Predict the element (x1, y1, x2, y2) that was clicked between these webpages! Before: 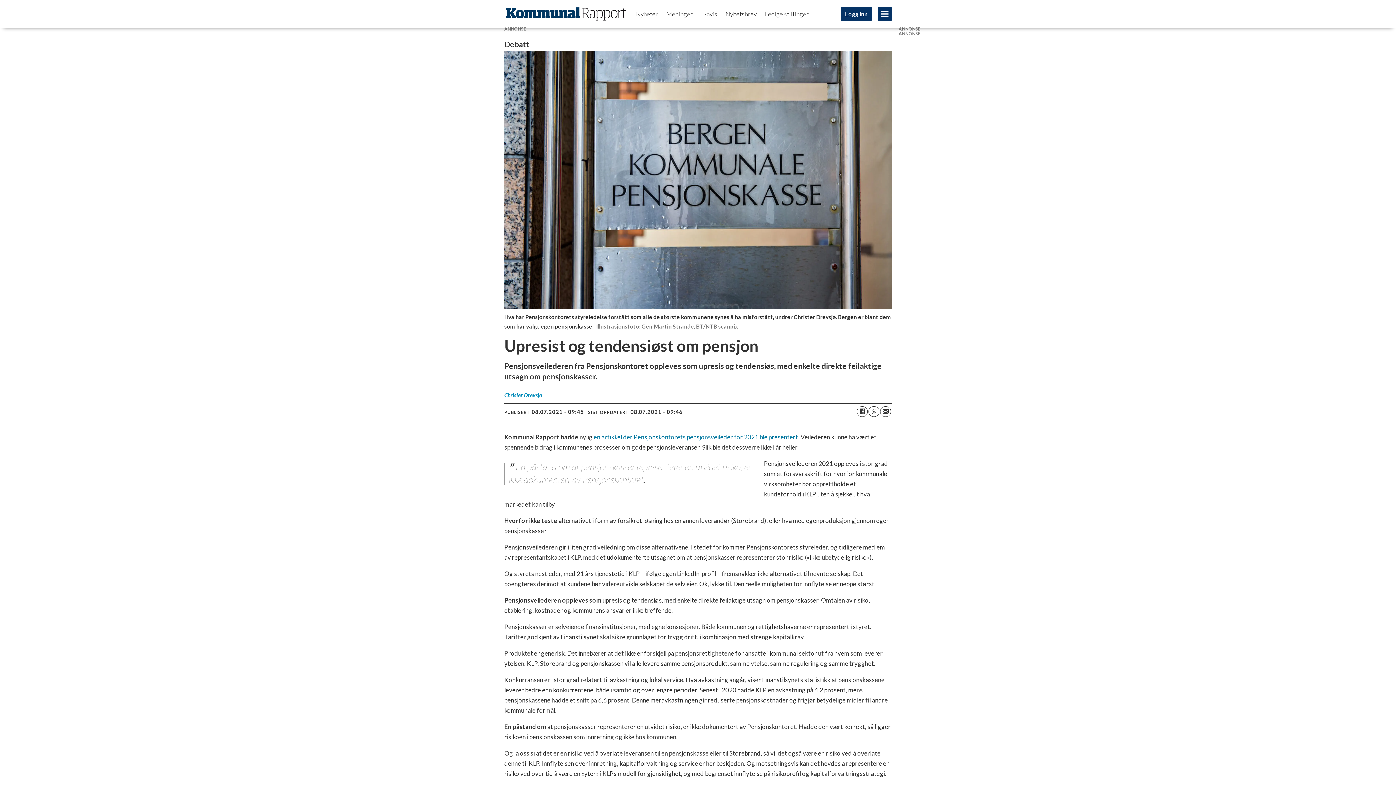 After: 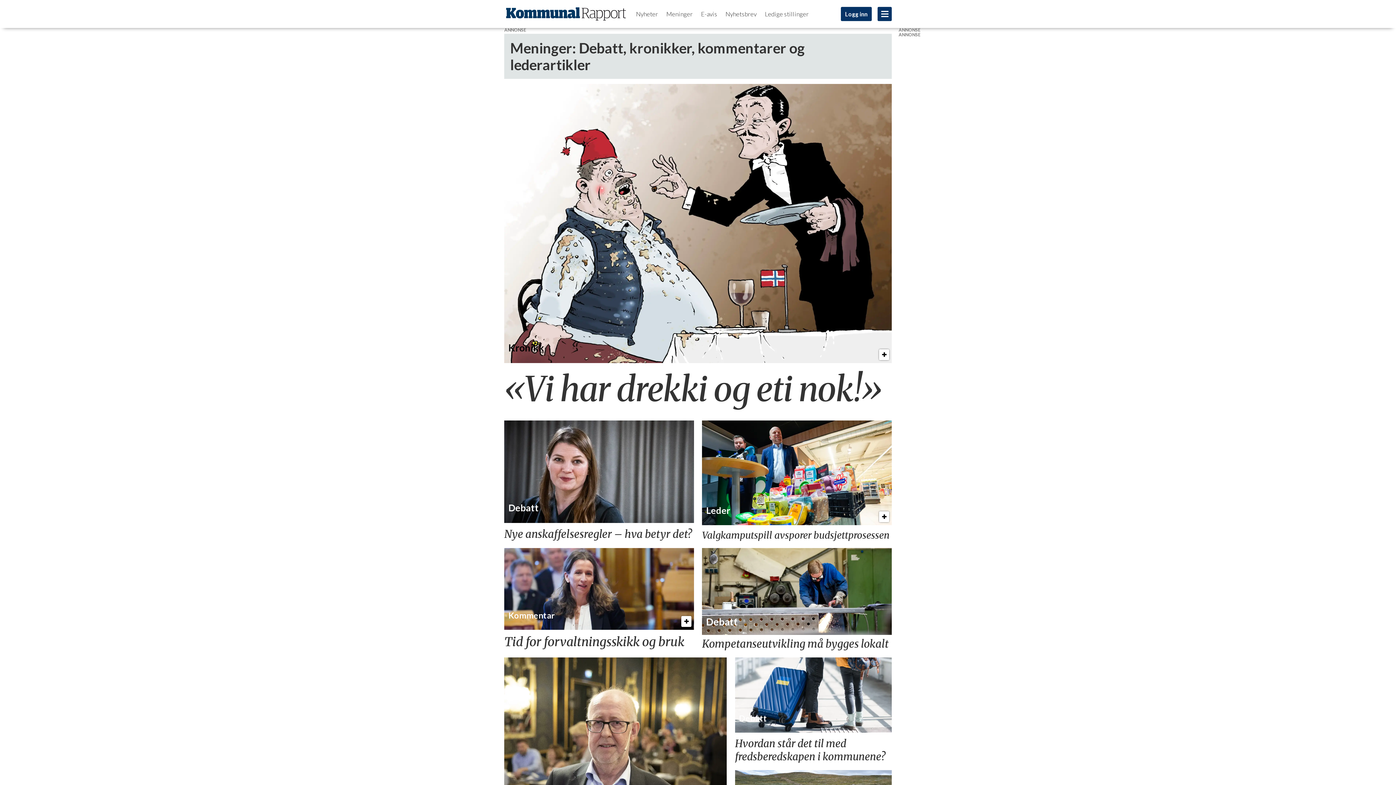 Action: label: Meninger bbox: (666, 10, 692, 17)